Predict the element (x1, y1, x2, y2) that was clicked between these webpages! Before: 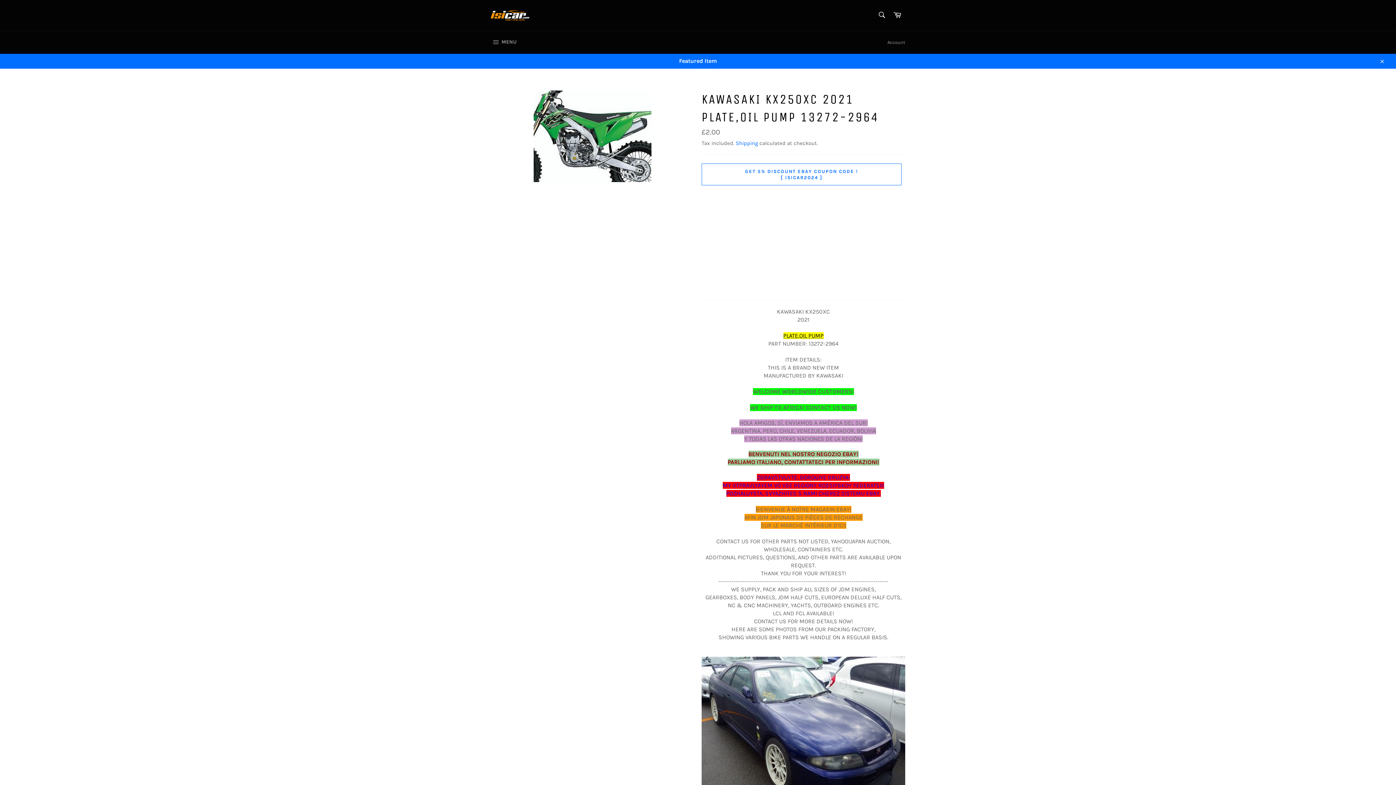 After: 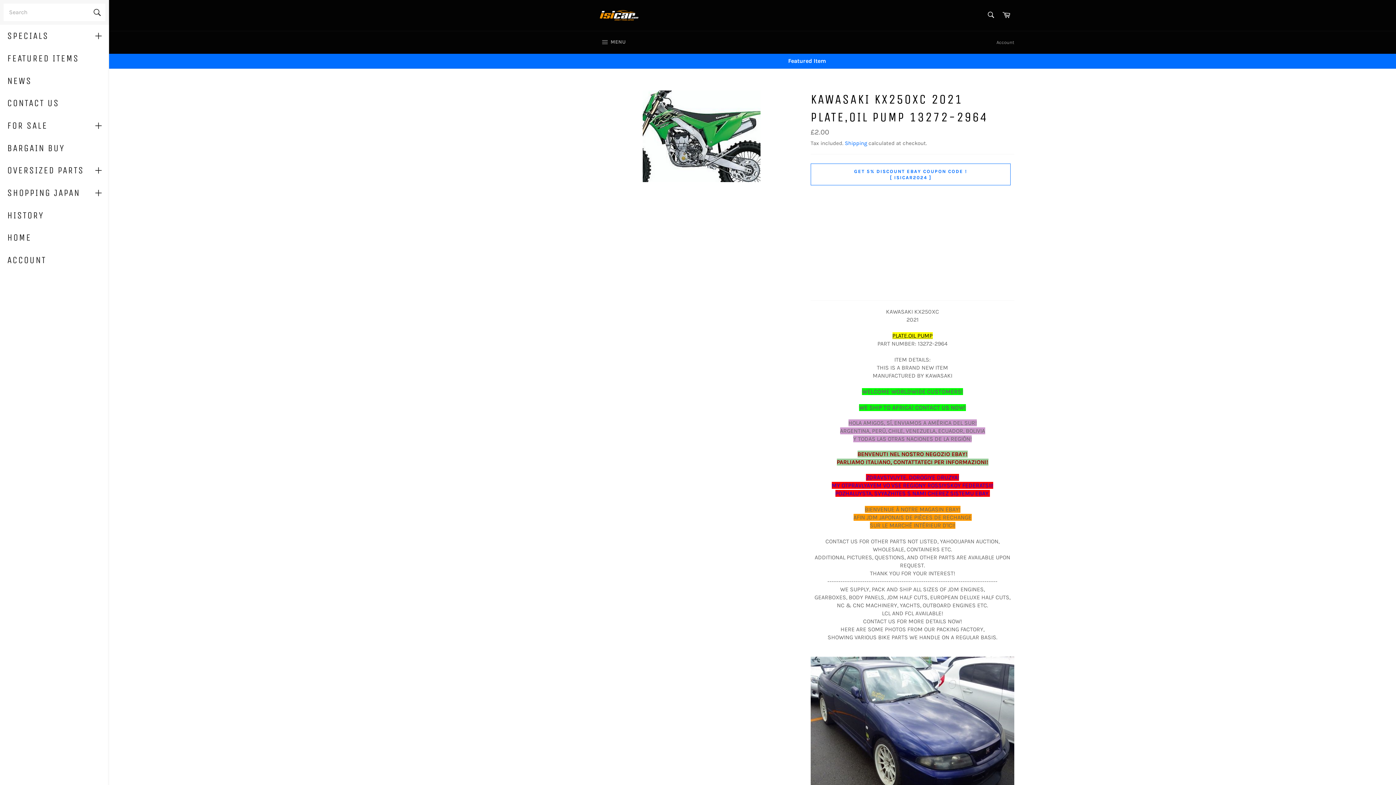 Action: bbox: (483, 31, 524, 53) label:  MENU
SITE NAVIGATION